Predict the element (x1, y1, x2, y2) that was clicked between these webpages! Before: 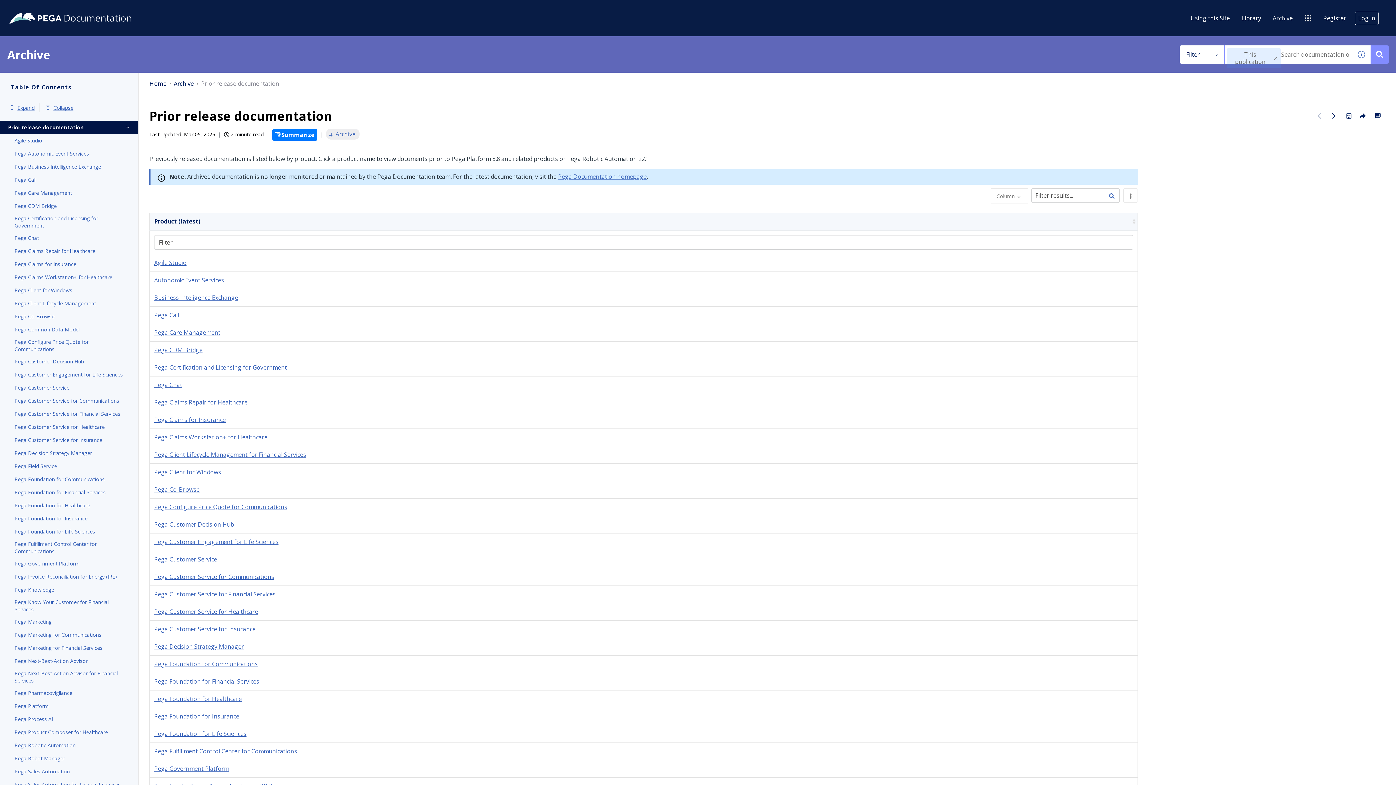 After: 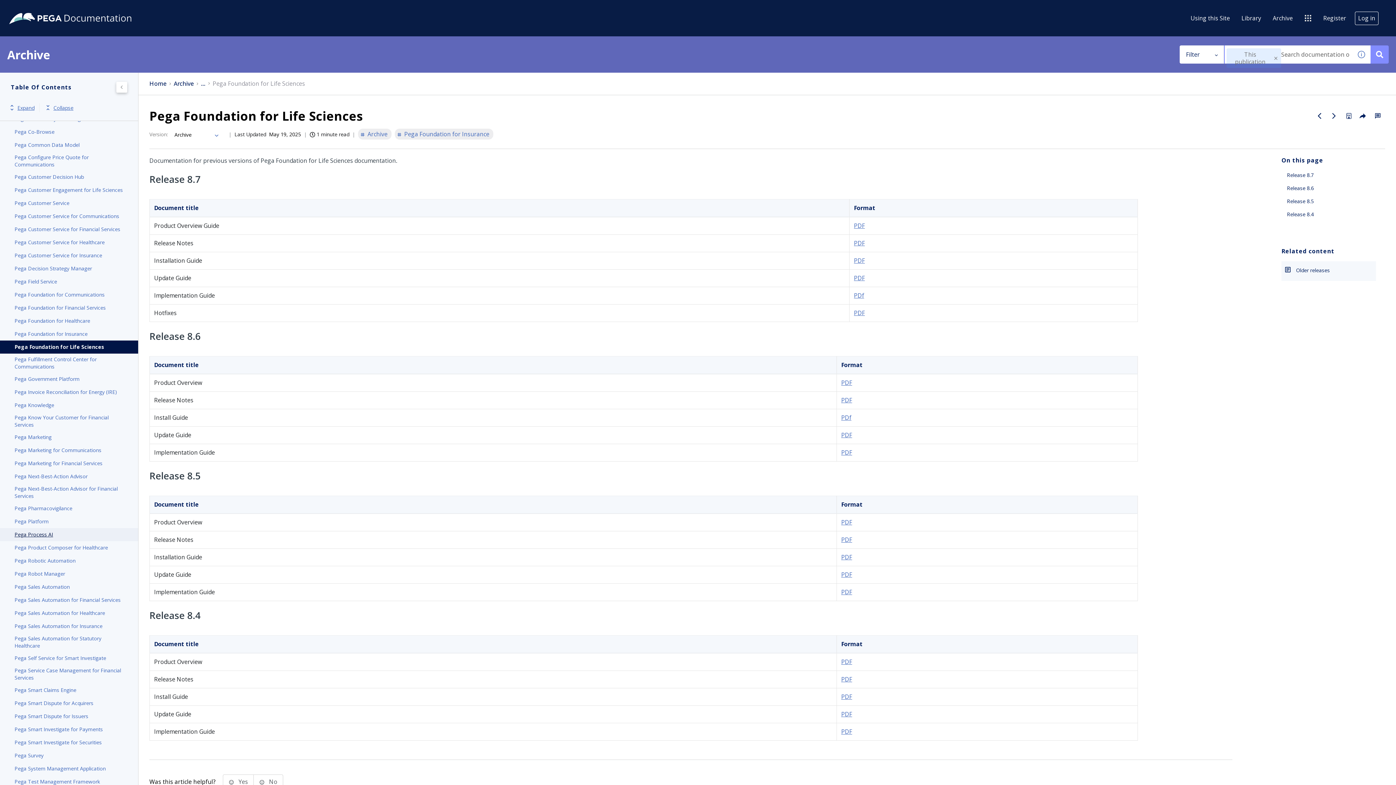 Action: bbox: (14, 527, 123, 536) label: Pega Foundation for Life Sciences